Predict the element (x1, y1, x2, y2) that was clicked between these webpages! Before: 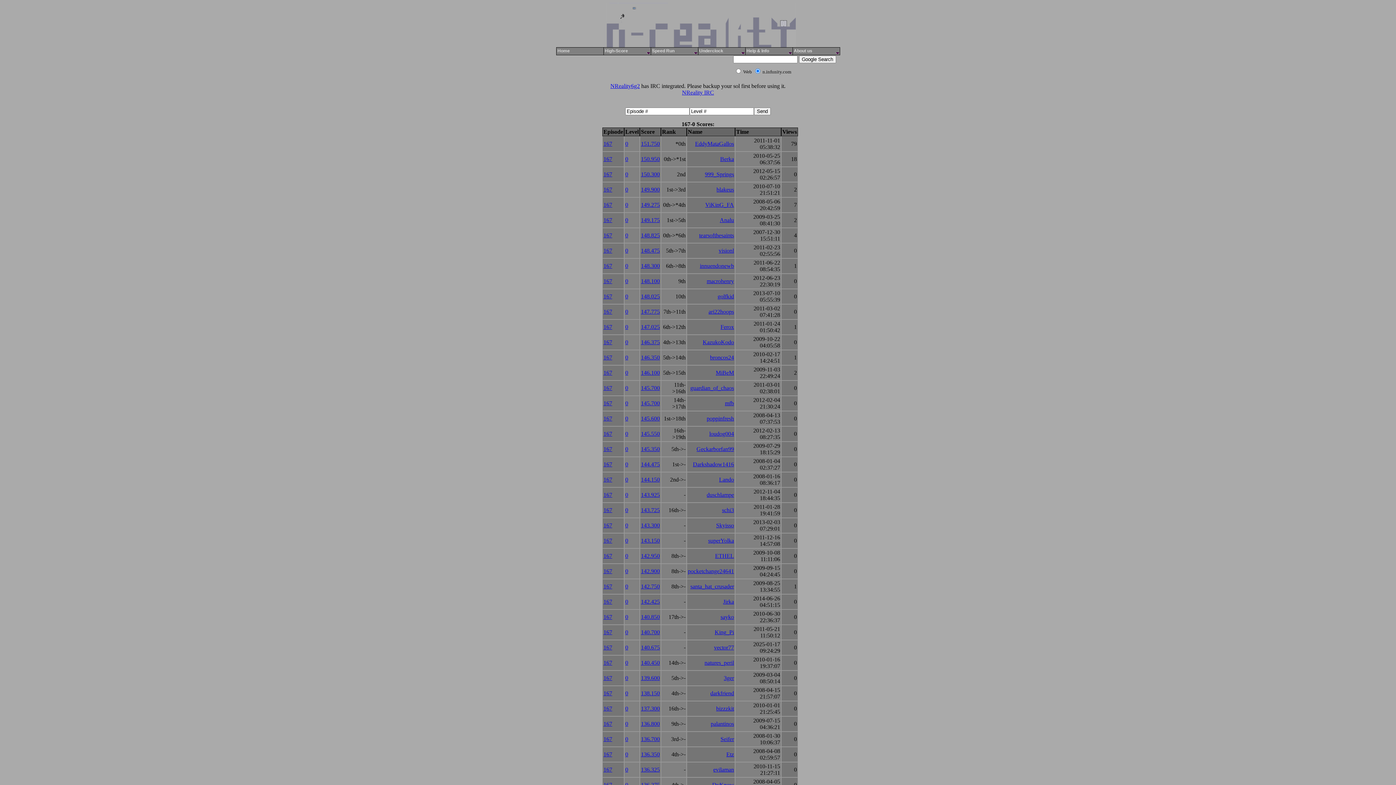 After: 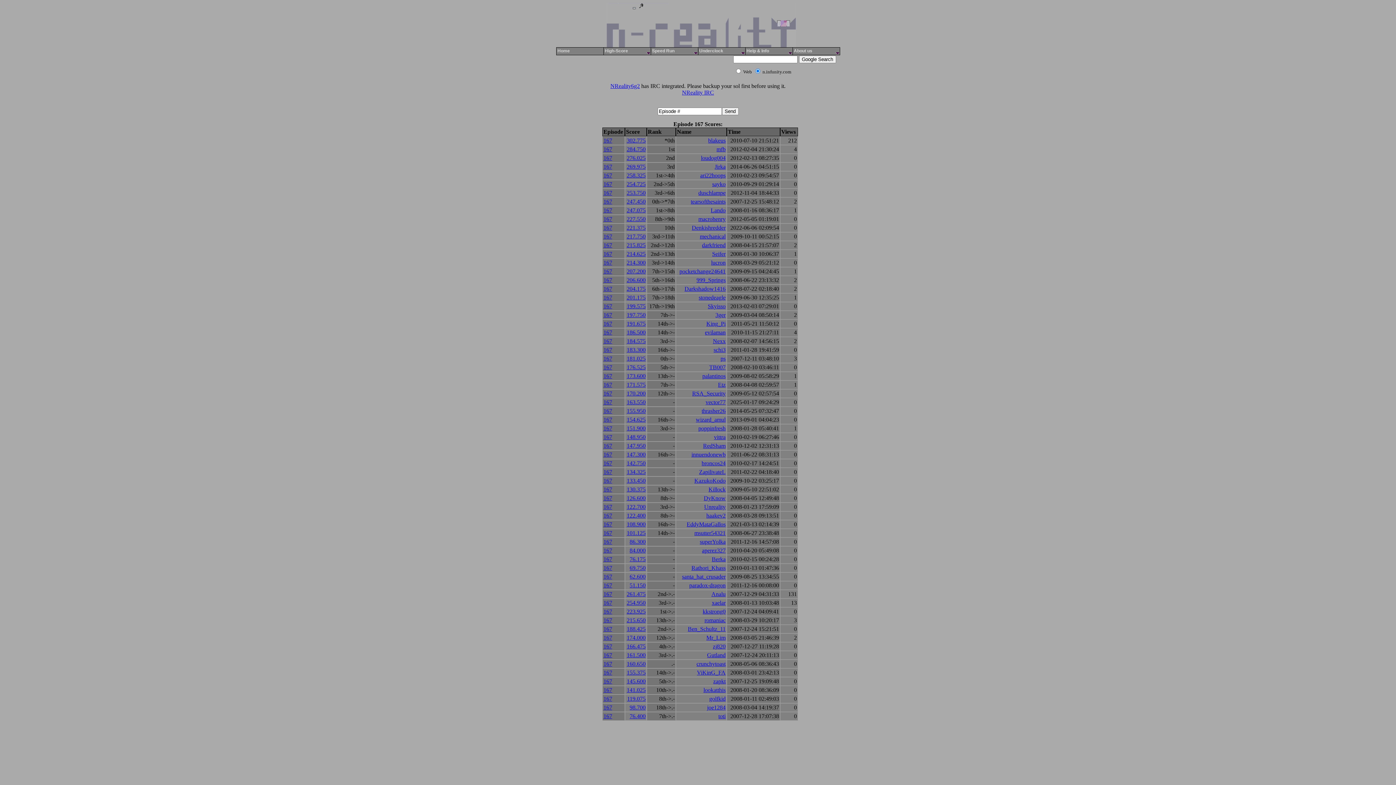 Action: label: 167 bbox: (603, 278, 612, 284)